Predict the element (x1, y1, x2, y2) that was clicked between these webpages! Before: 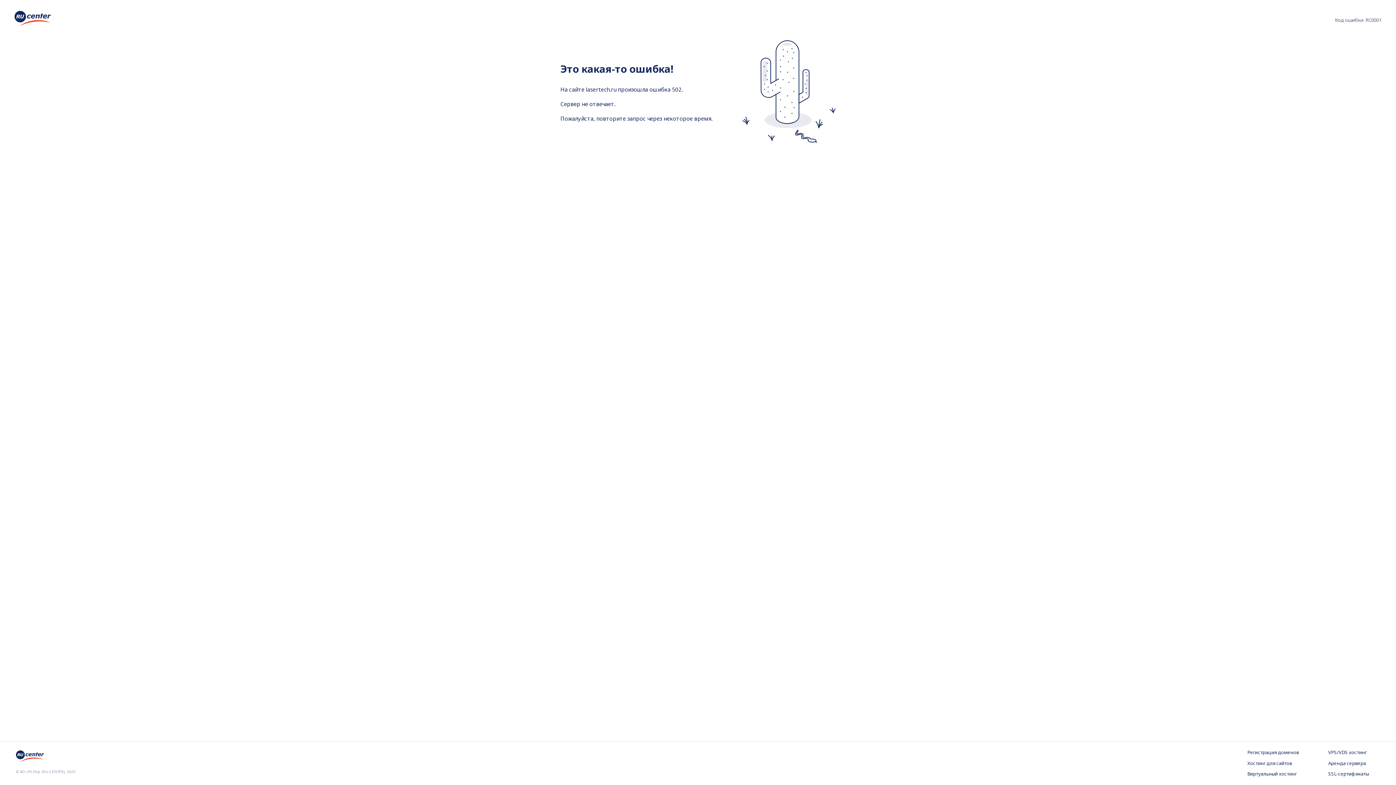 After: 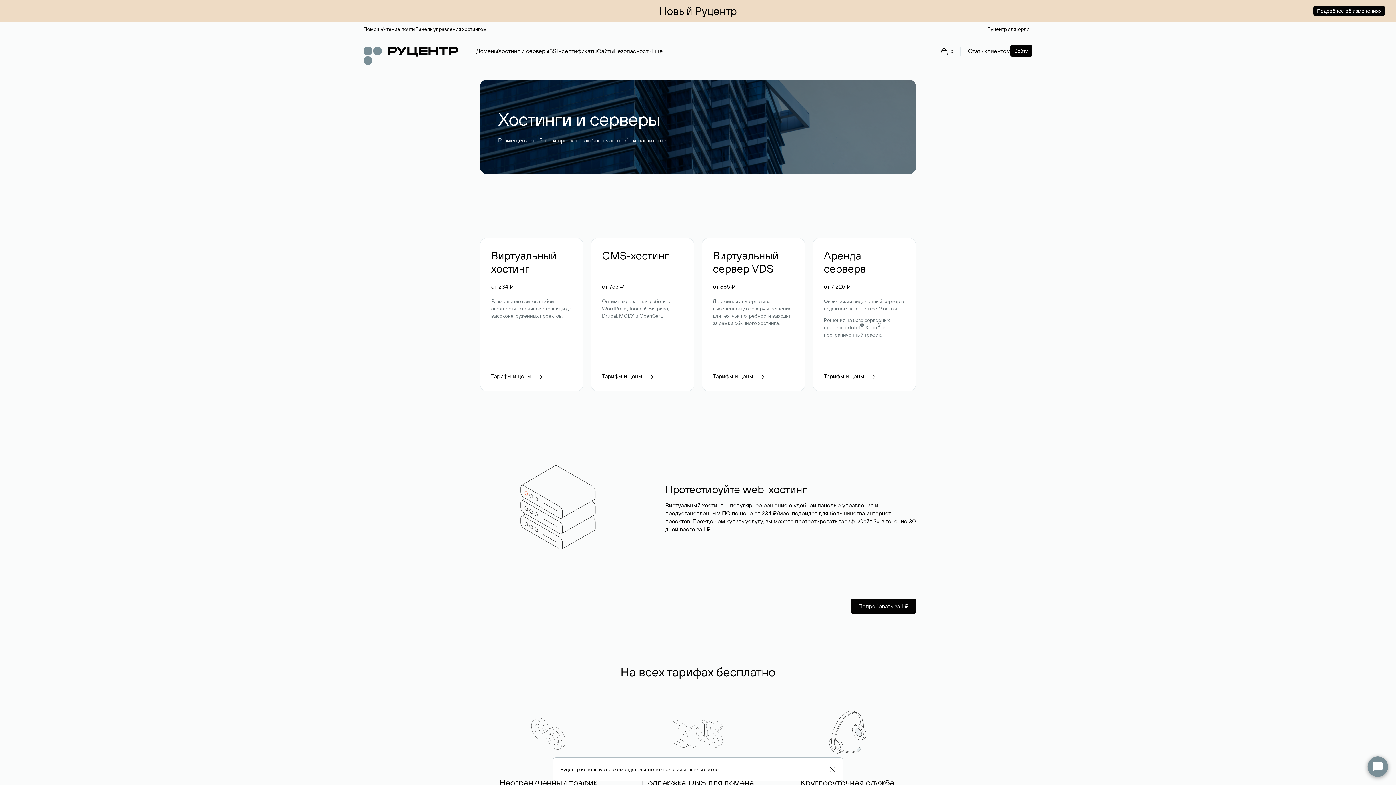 Action: bbox: (1247, 760, 1299, 767) label: Хостинг для сайтов